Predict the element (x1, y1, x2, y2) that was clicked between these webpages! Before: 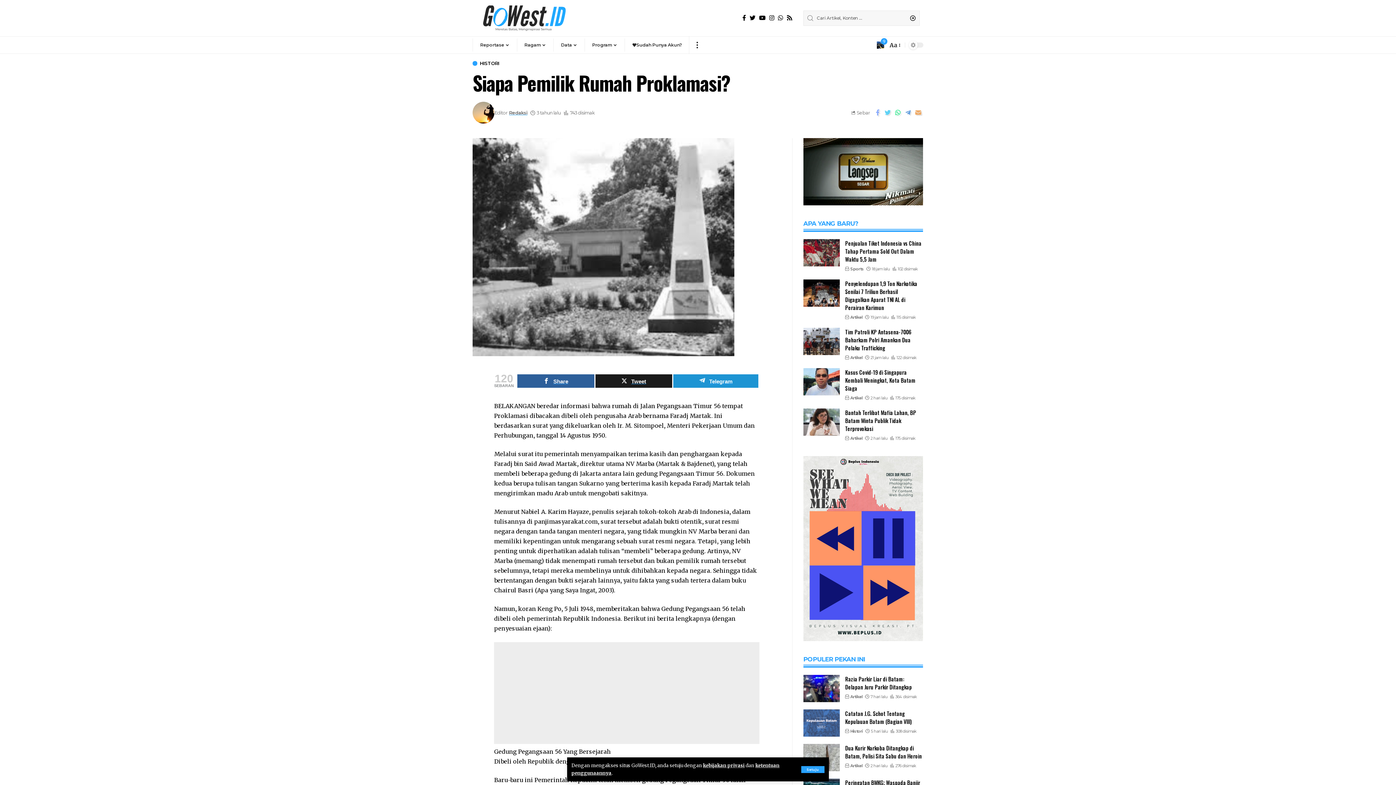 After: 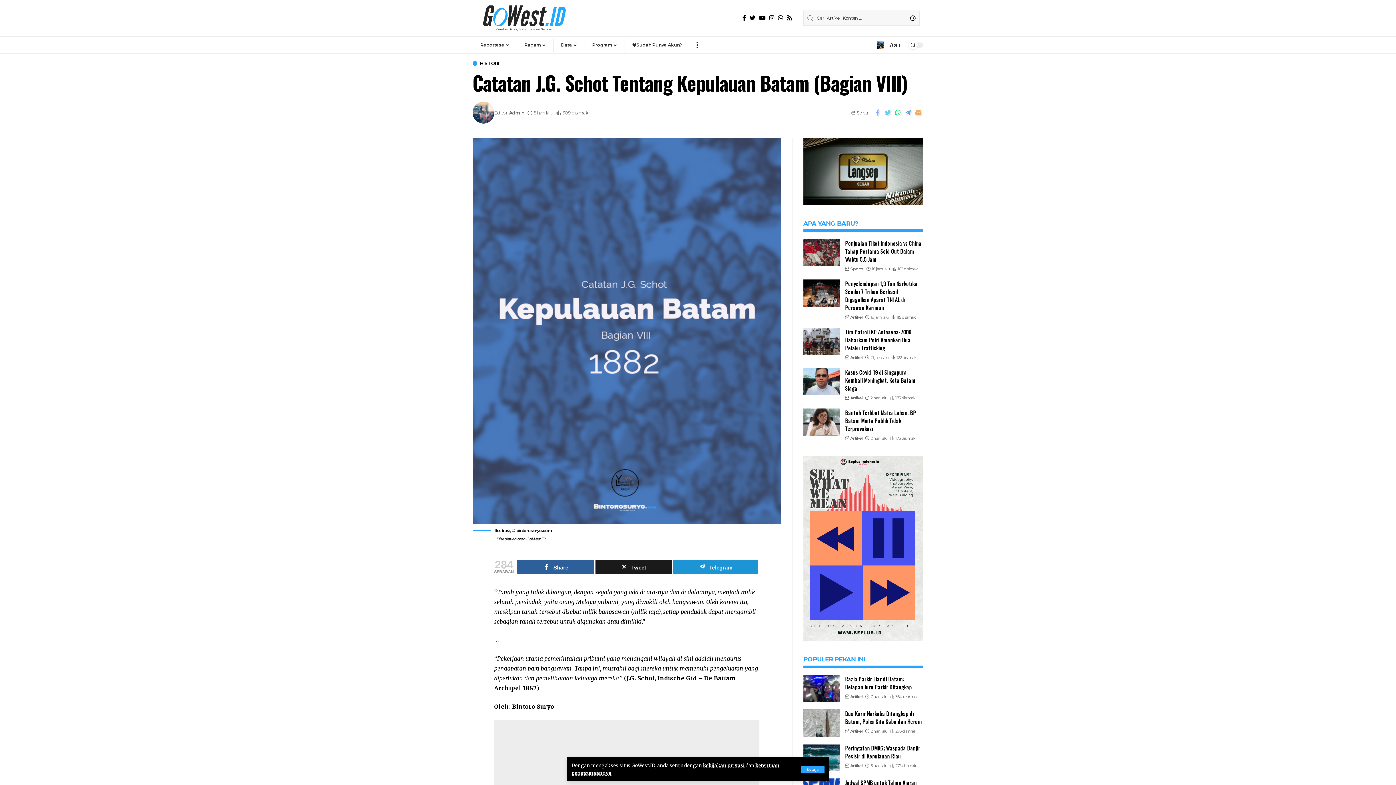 Action: bbox: (803, 709, 839, 737)